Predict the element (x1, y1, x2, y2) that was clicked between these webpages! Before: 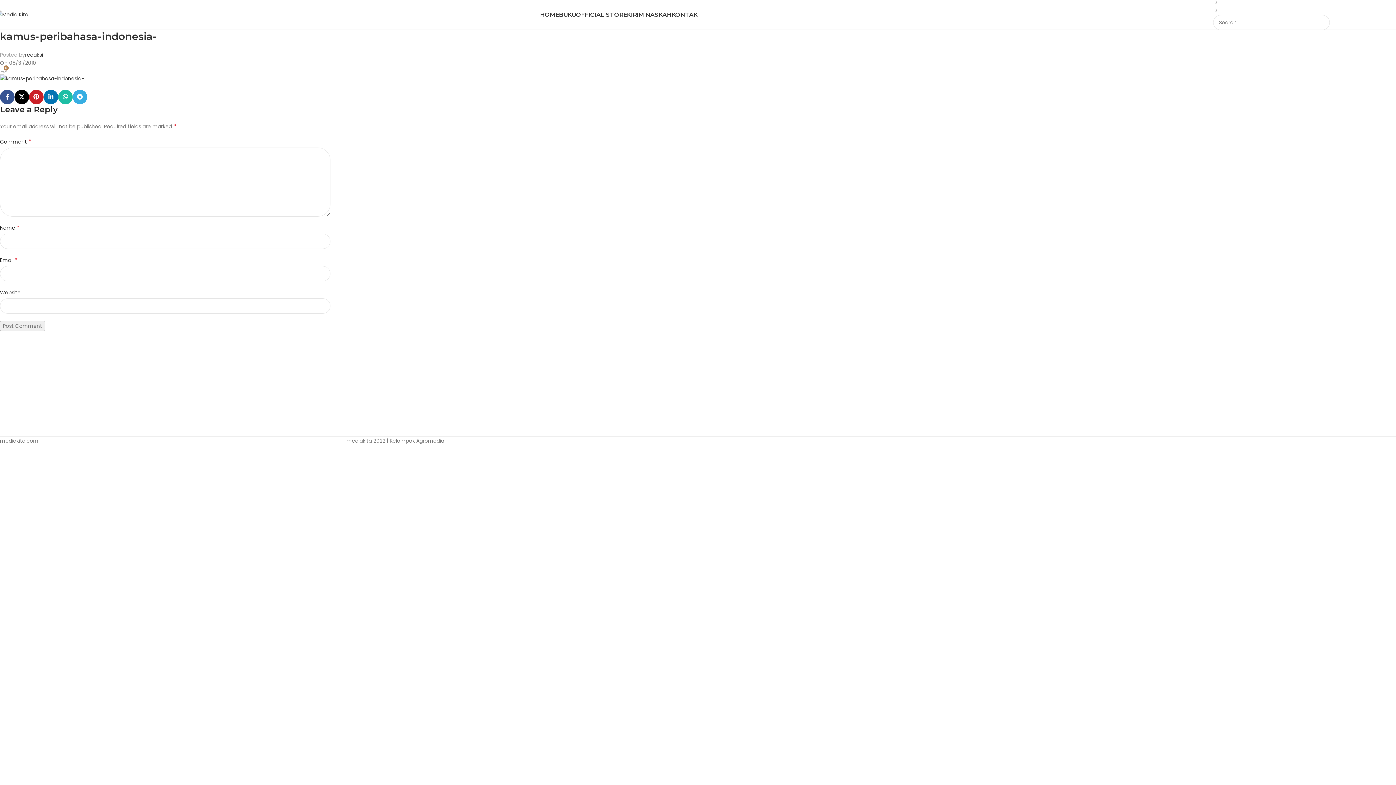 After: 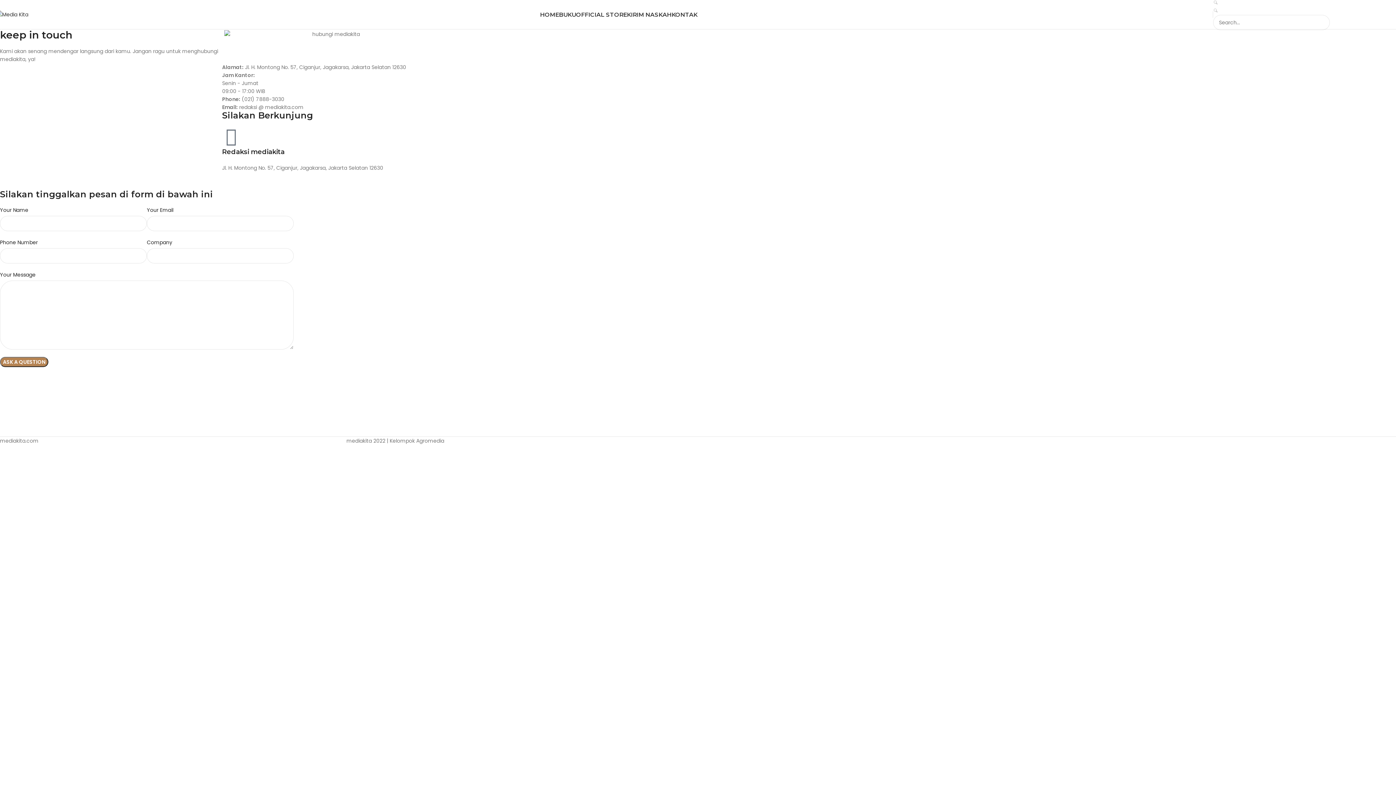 Action: label: KONTAK bbox: (671, 7, 697, 21)